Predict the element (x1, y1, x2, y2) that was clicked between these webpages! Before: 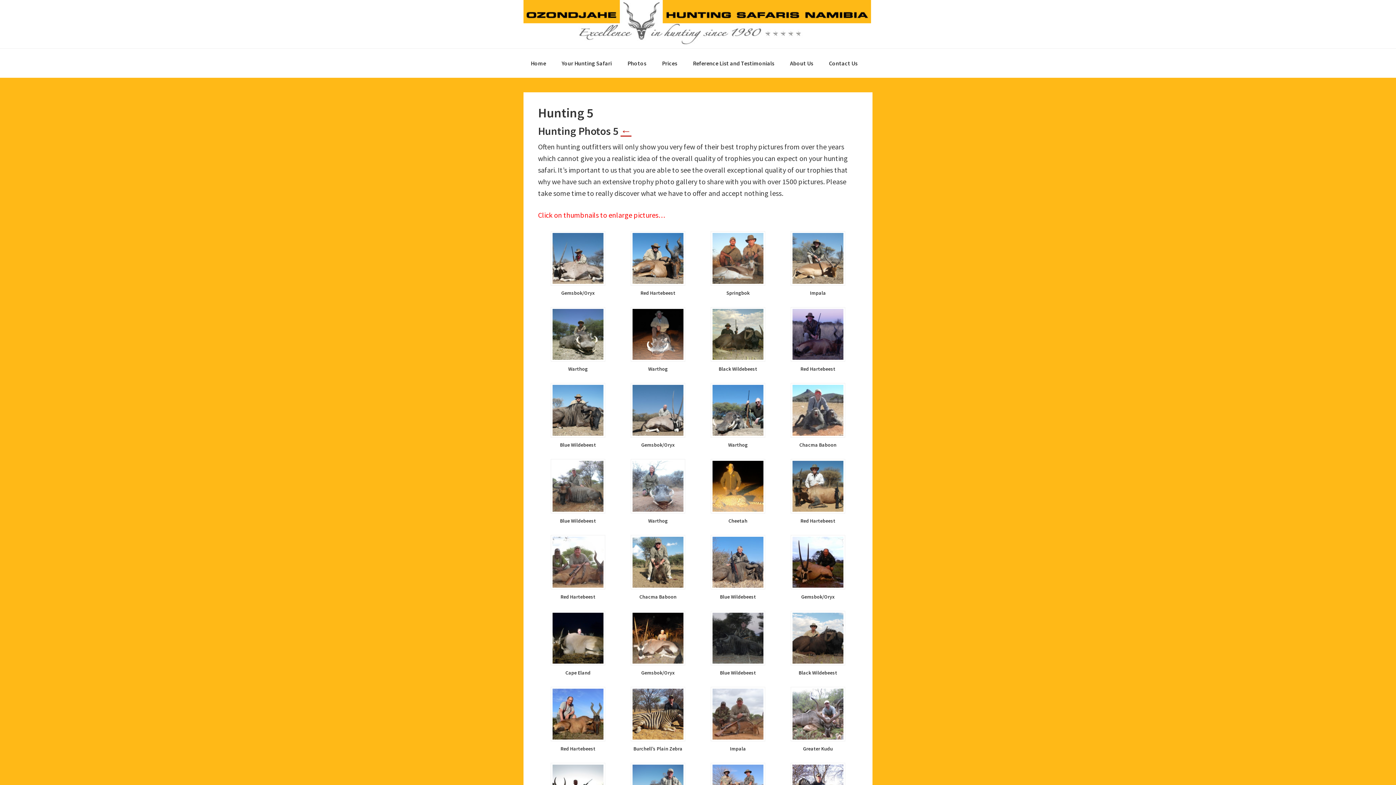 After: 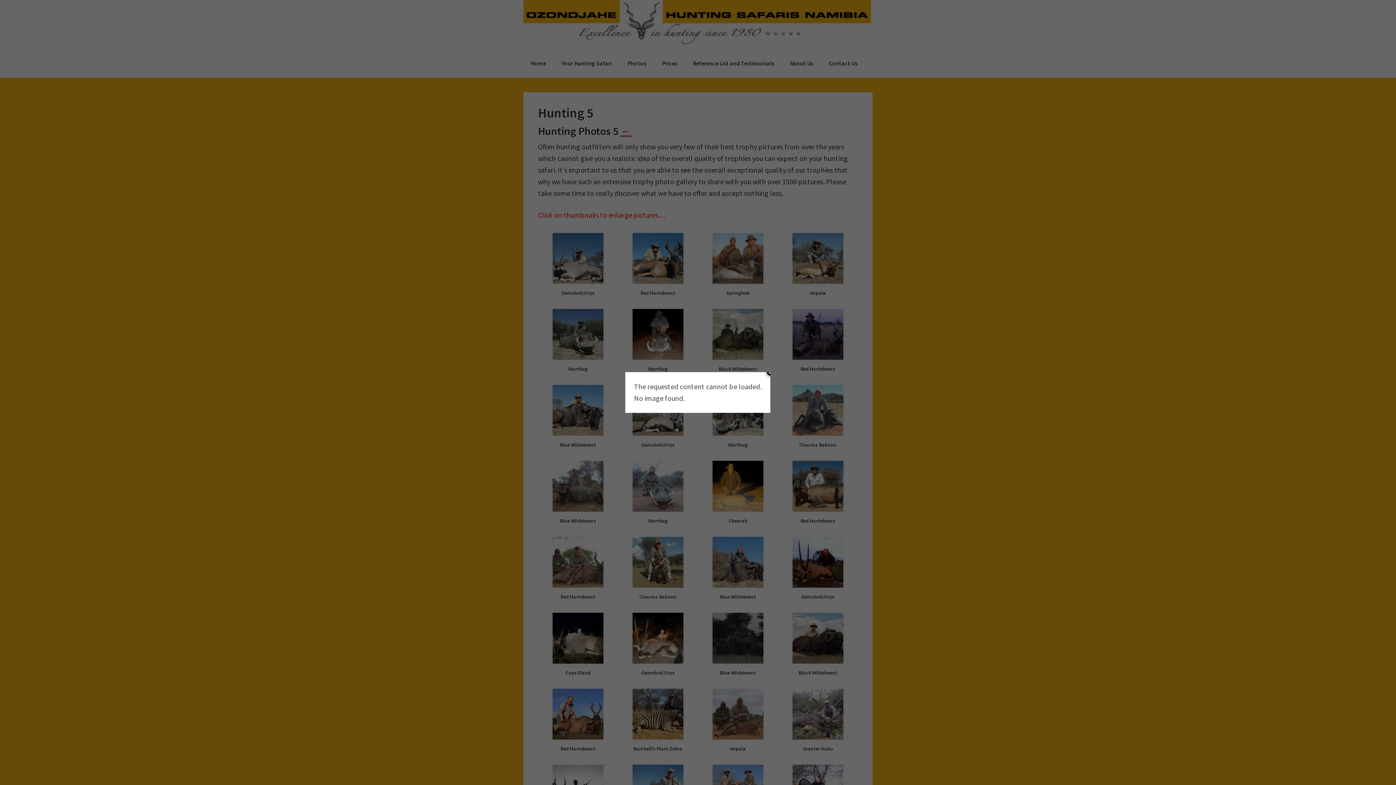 Action: label: About Us bbox: (782, 48, 820, 77)